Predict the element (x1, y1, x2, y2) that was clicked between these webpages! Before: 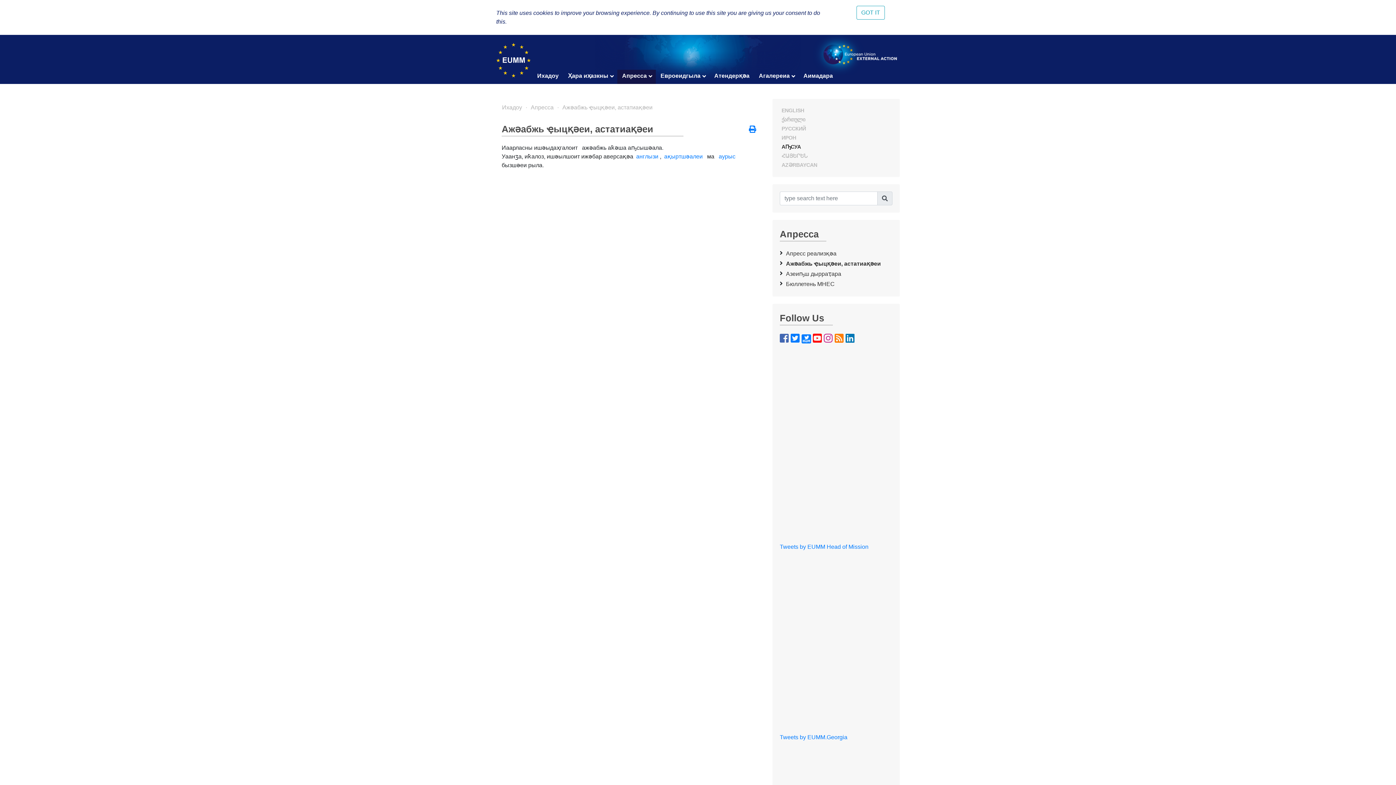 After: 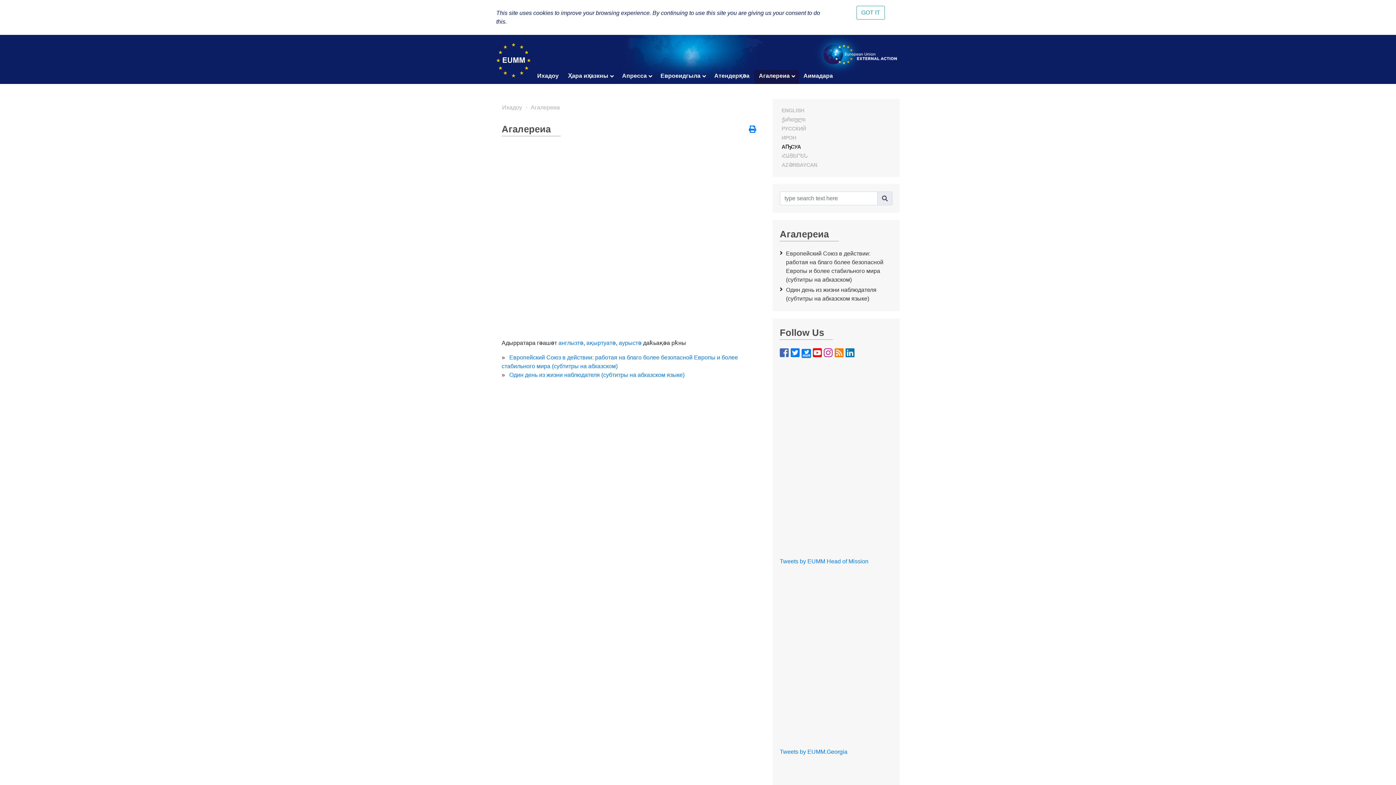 Action: label: Агалереиа bbox: (754, 69, 799, 84)